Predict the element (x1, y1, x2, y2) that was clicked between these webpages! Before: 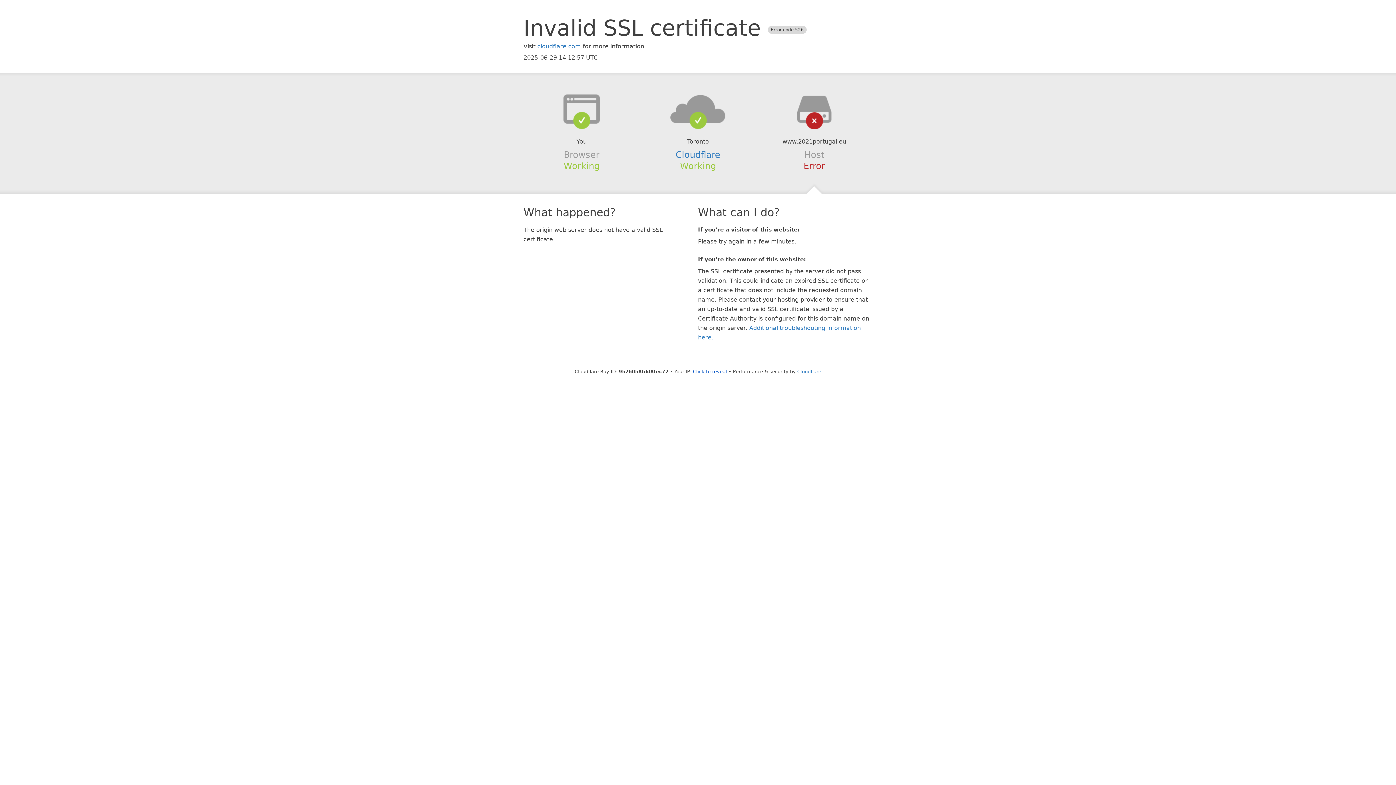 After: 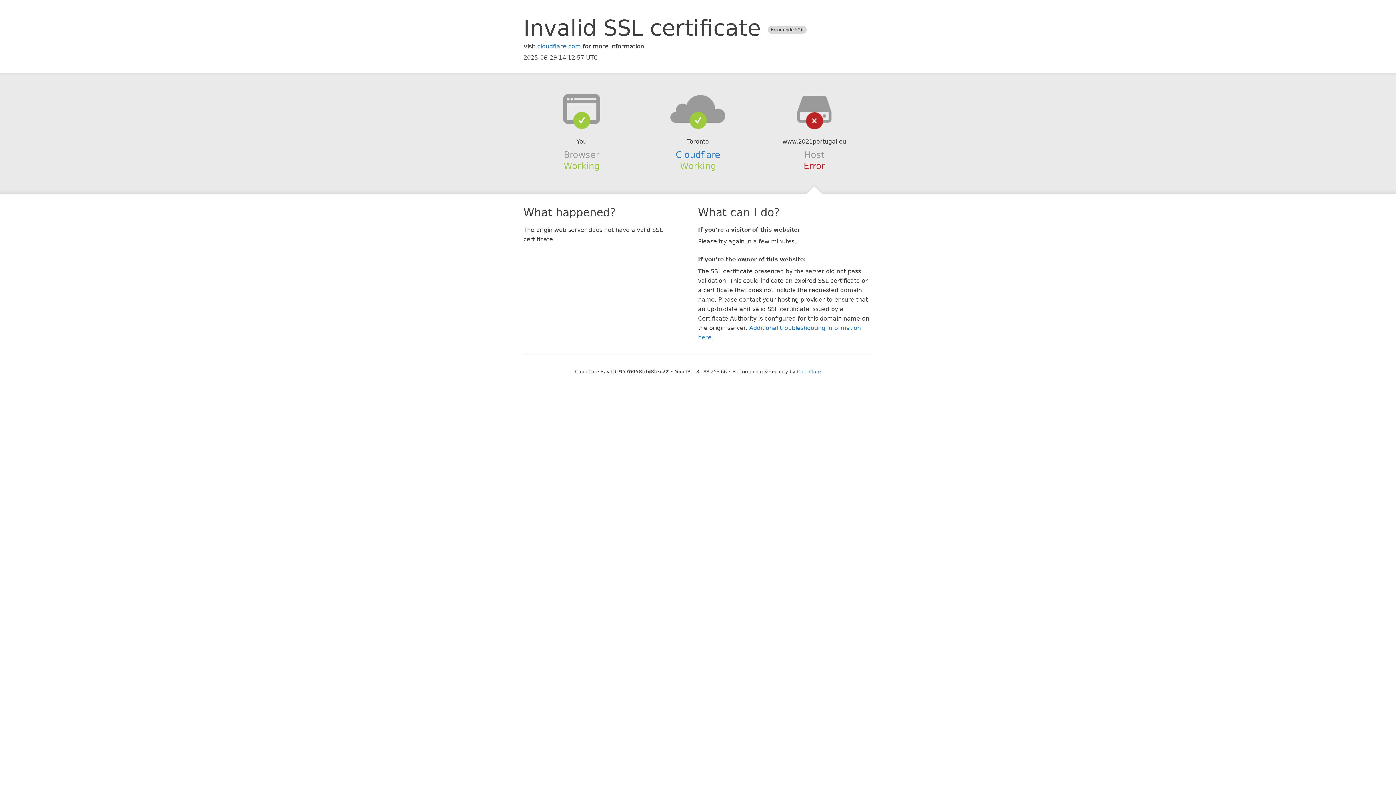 Action: bbox: (693, 368, 727, 374) label: Click to reveal